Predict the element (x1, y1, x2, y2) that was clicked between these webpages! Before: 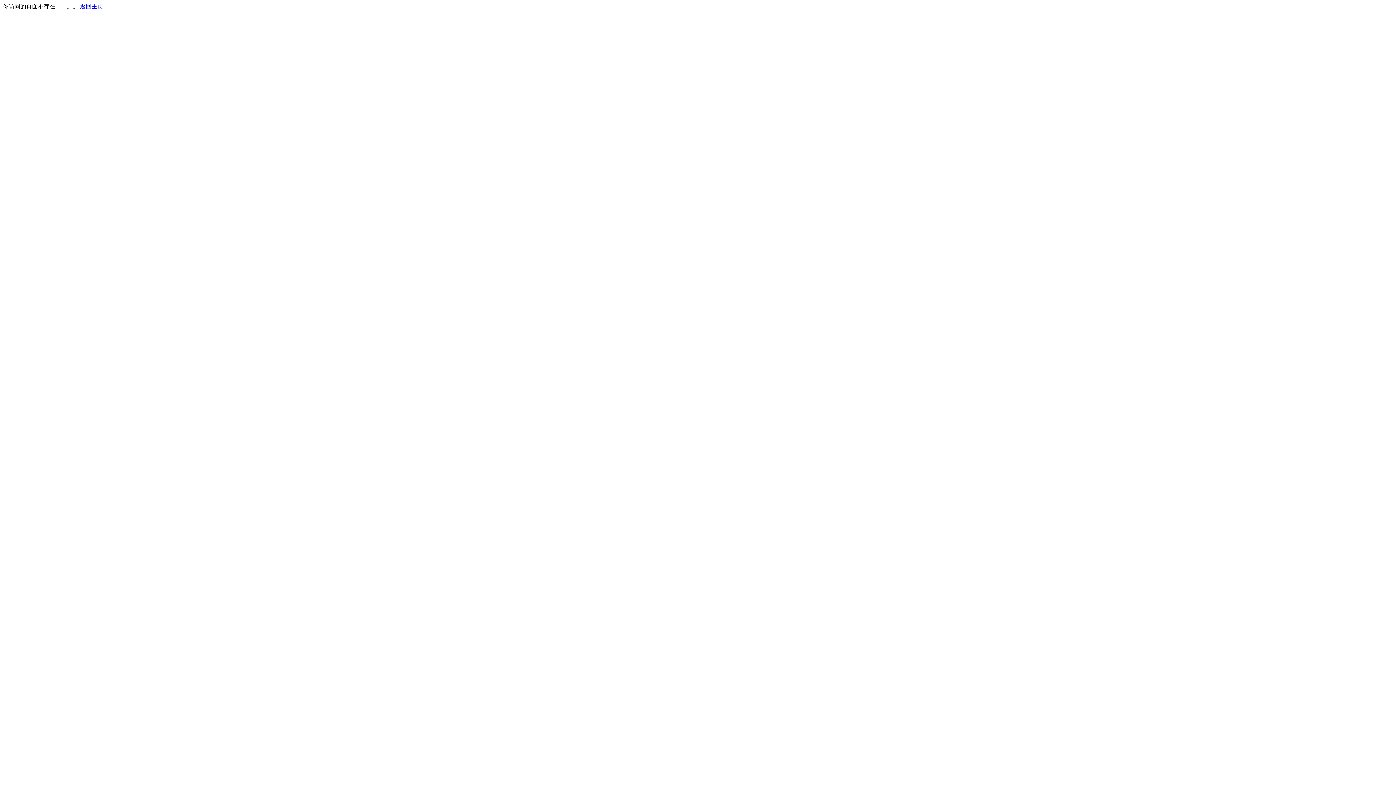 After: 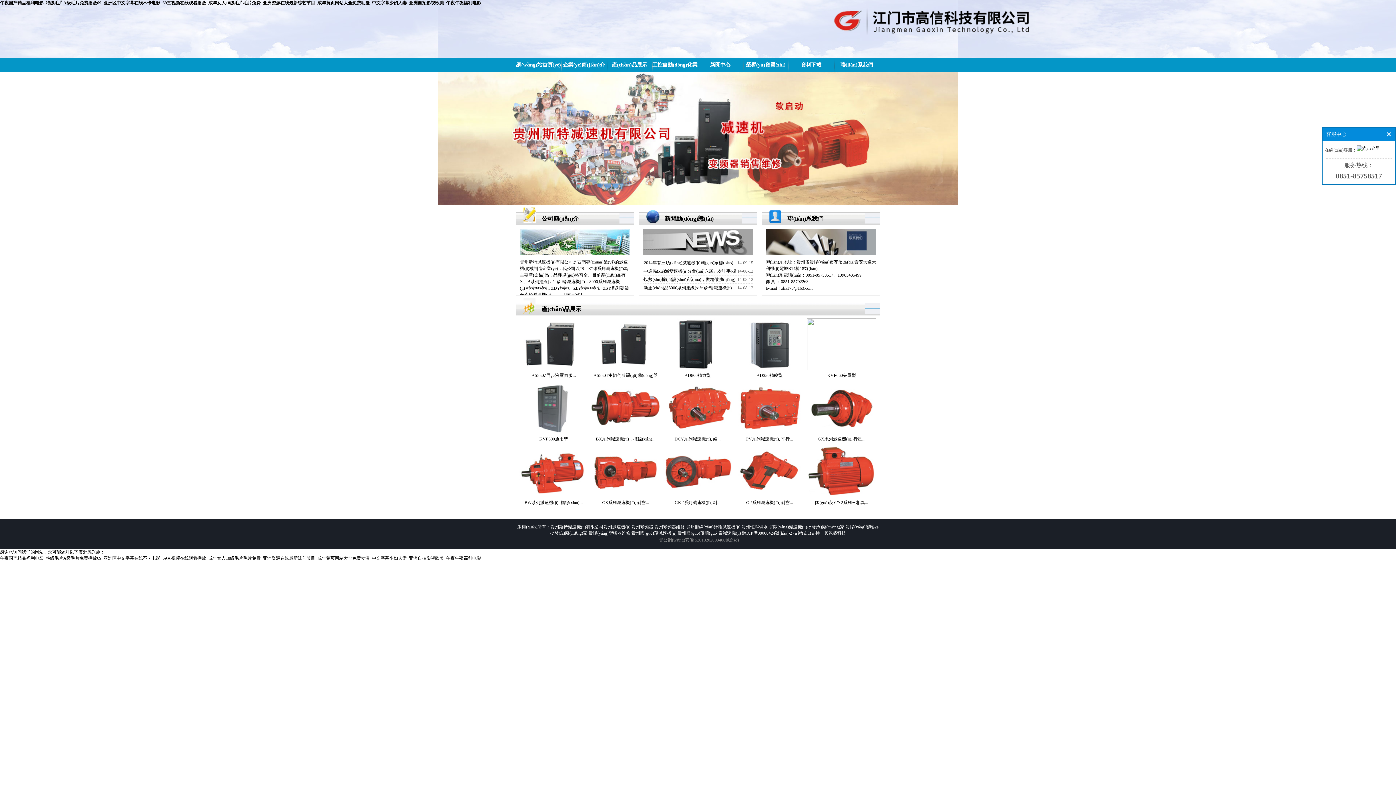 Action: label: 返回主页 bbox: (80, 3, 103, 9)